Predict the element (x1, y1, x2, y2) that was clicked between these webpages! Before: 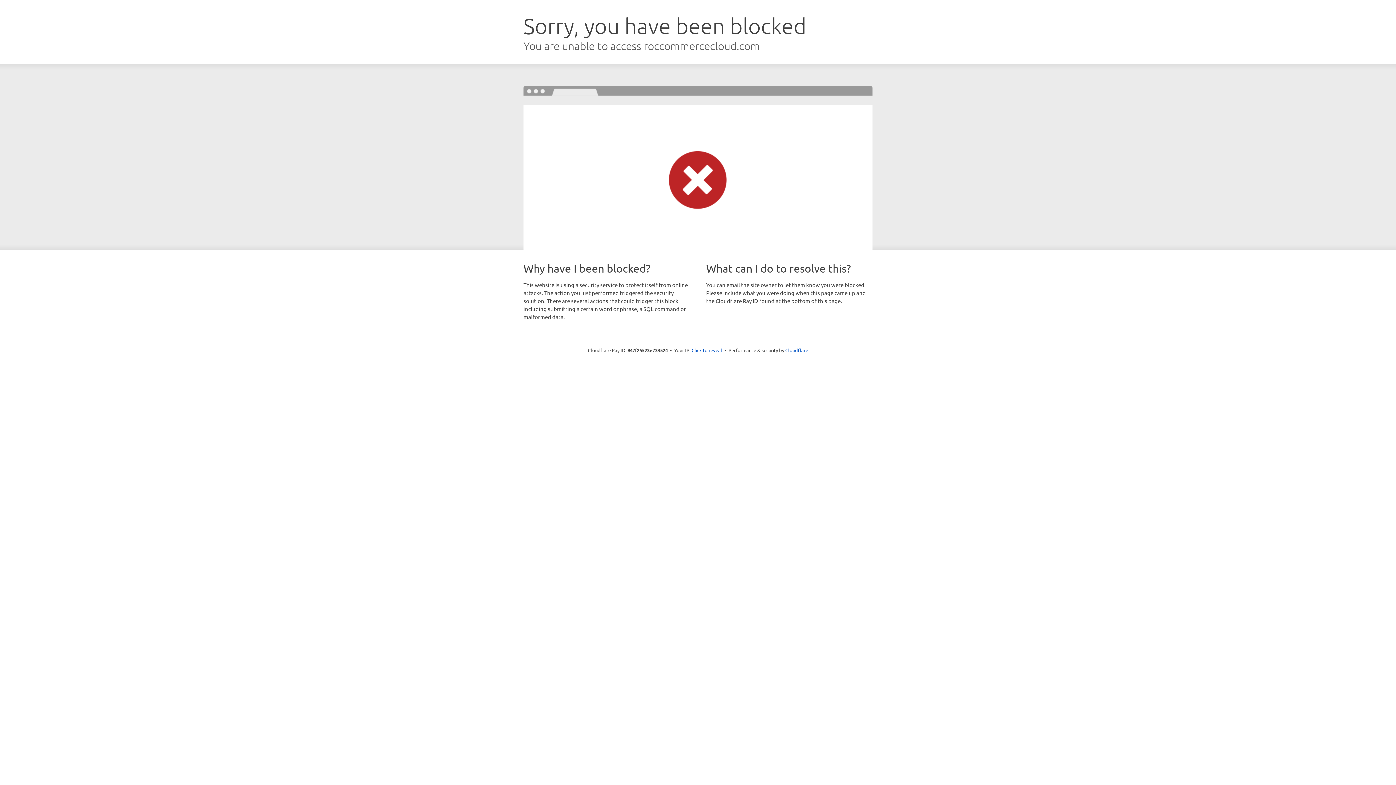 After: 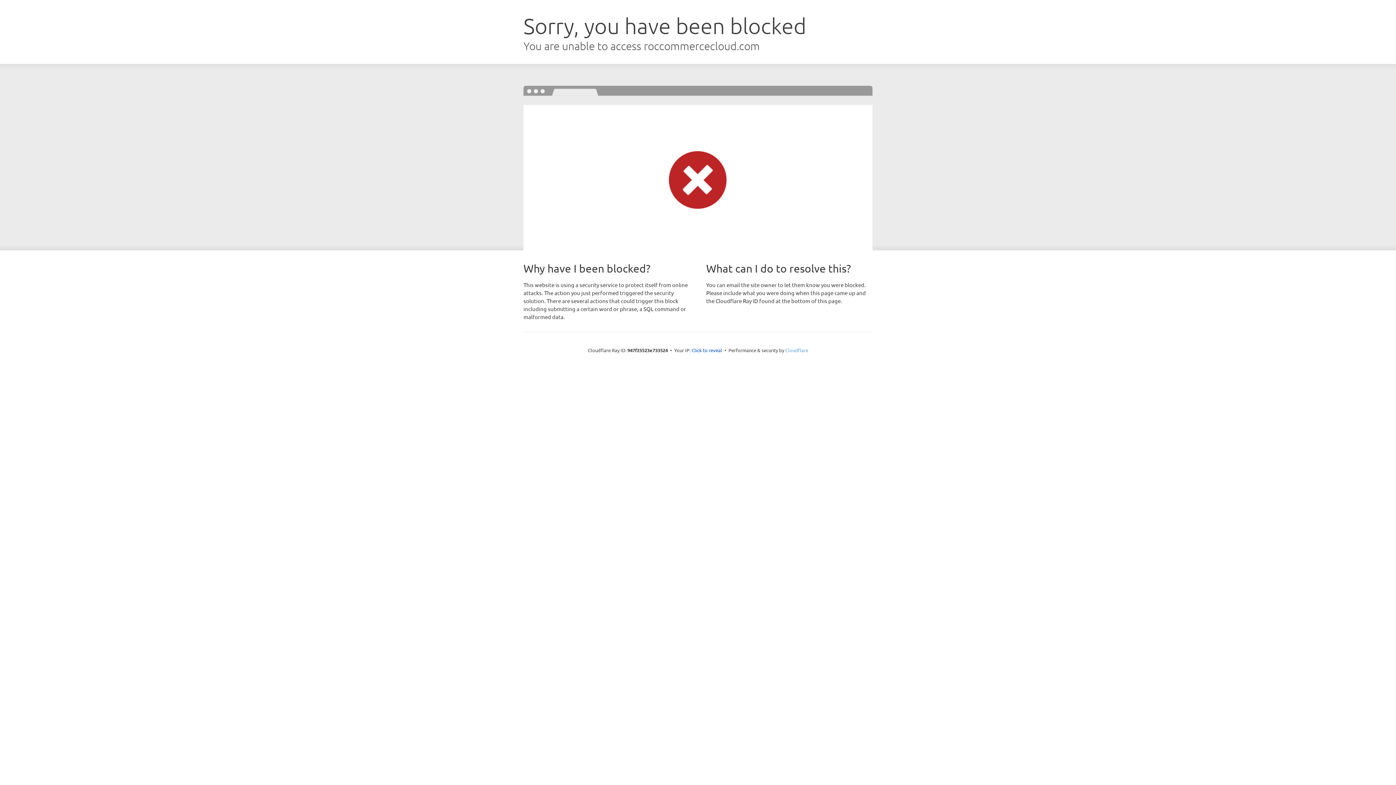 Action: bbox: (785, 347, 808, 353) label: Cloudflare